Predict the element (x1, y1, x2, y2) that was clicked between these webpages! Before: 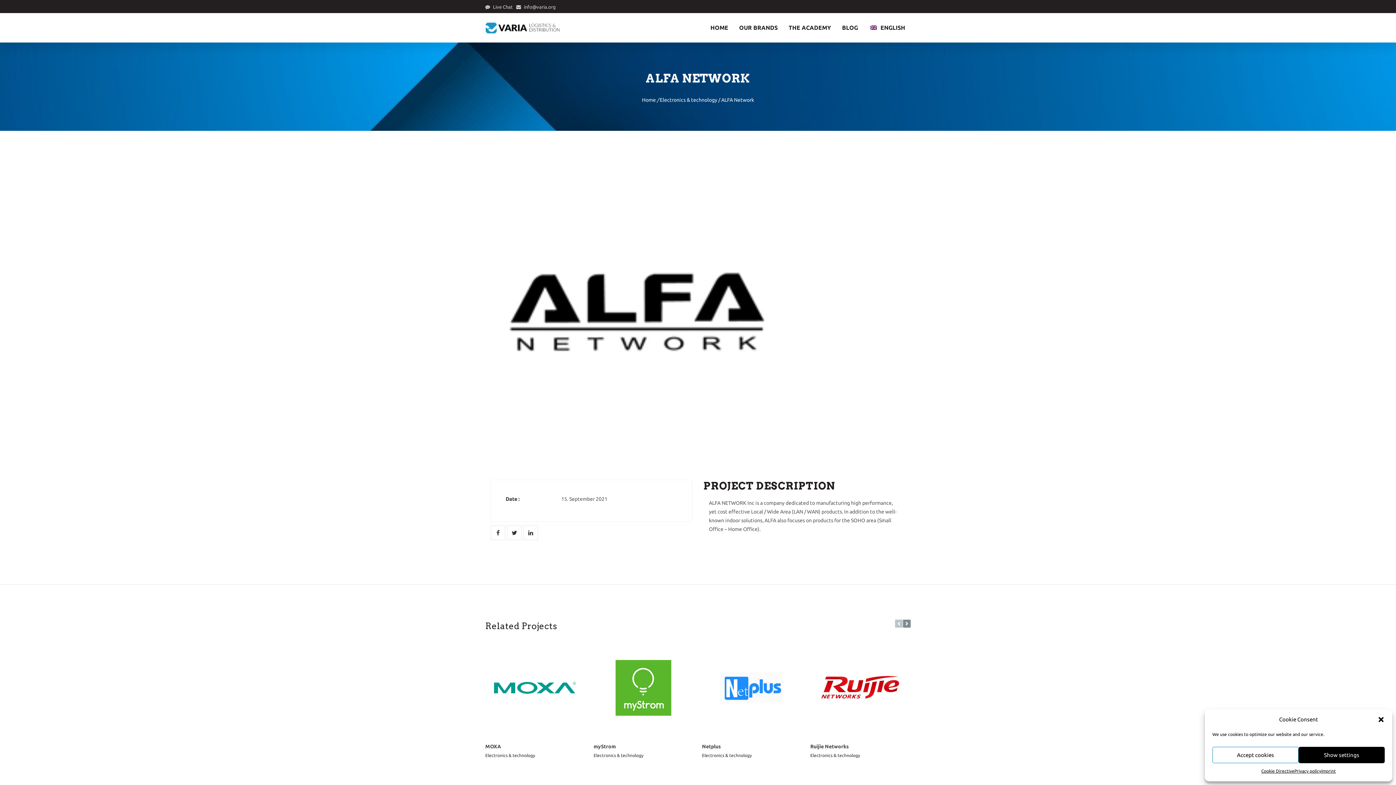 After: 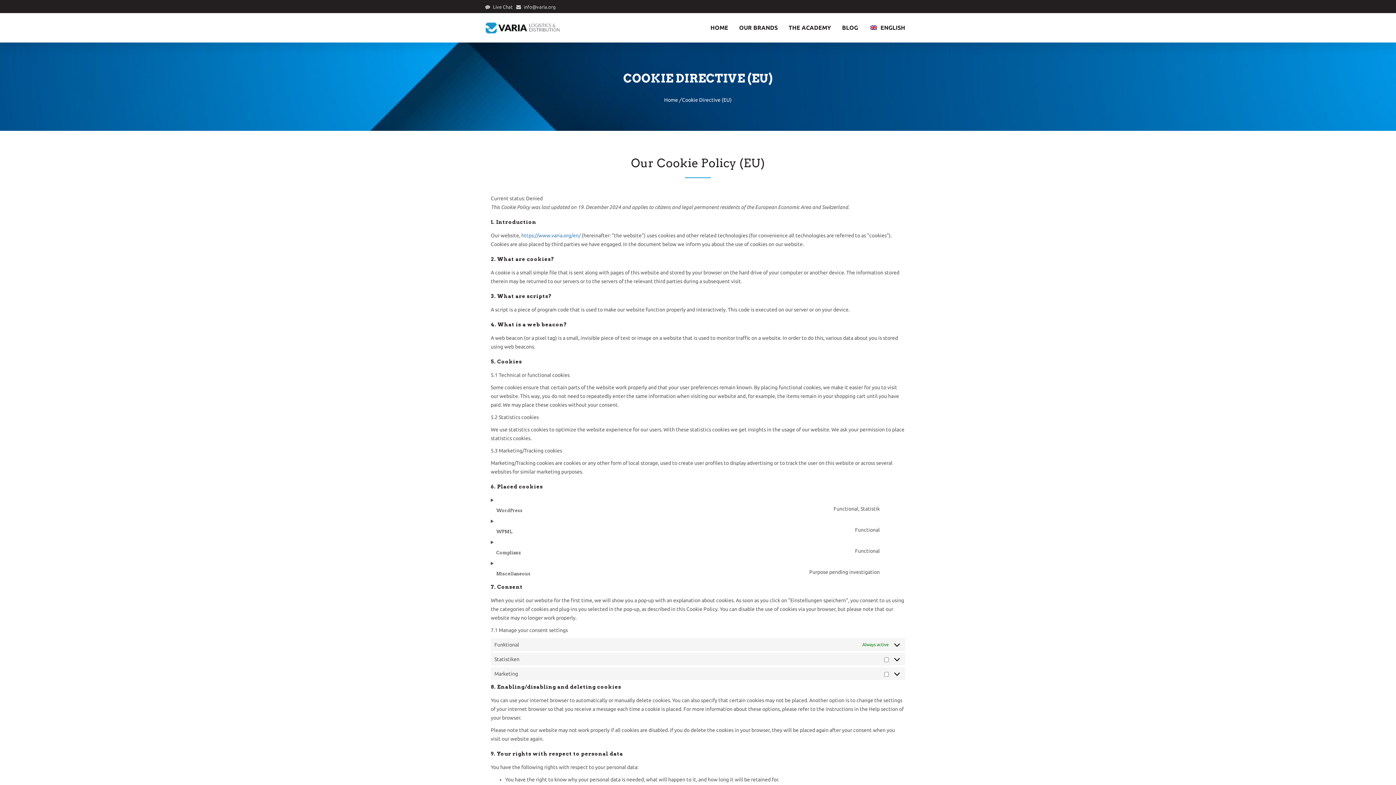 Action: label: Cookie Directive bbox: (1261, 767, 1294, 776)